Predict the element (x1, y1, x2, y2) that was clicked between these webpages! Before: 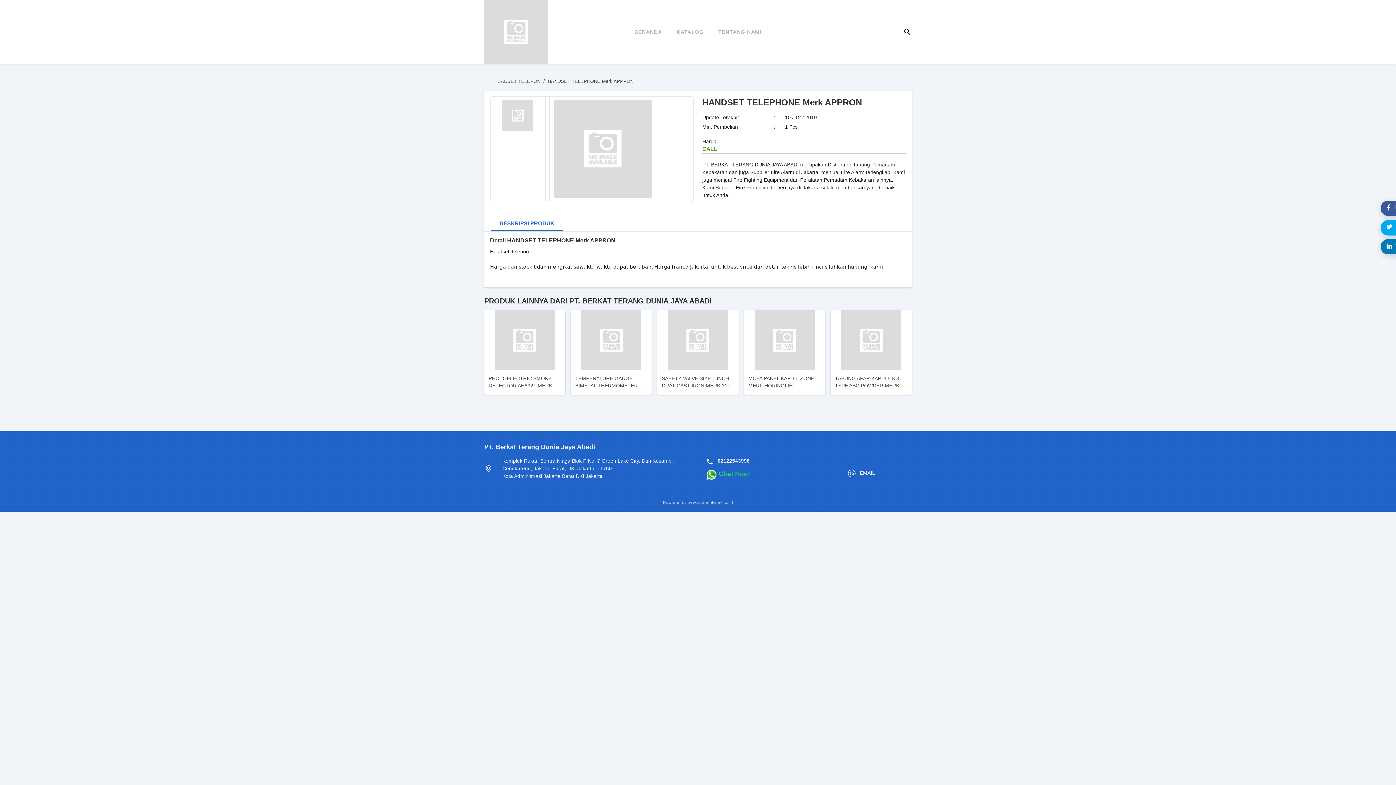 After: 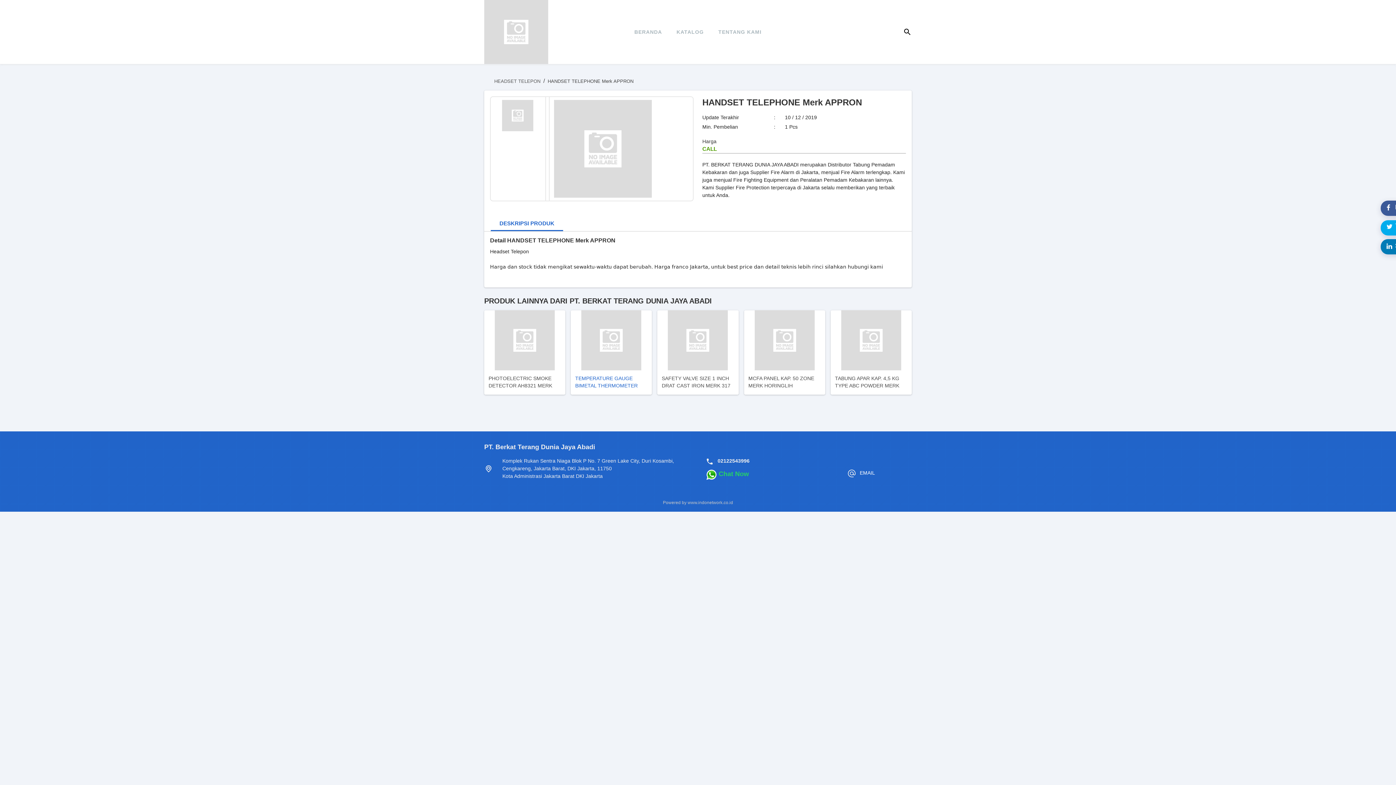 Action: label: TEMPERATURE GAUGE BIMETAL THERMOMETER MERK NUOVA FIMA bbox: (570, 310, 652, 394)